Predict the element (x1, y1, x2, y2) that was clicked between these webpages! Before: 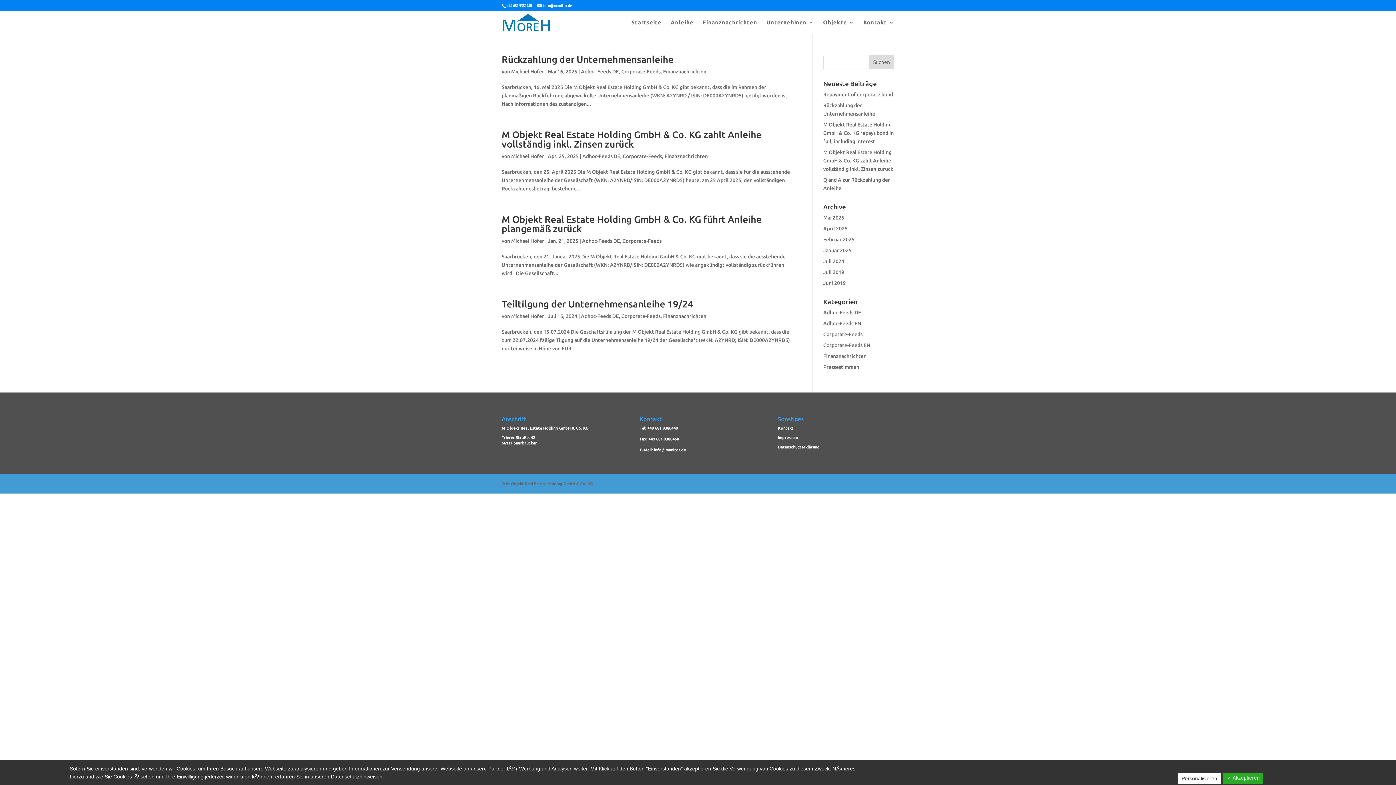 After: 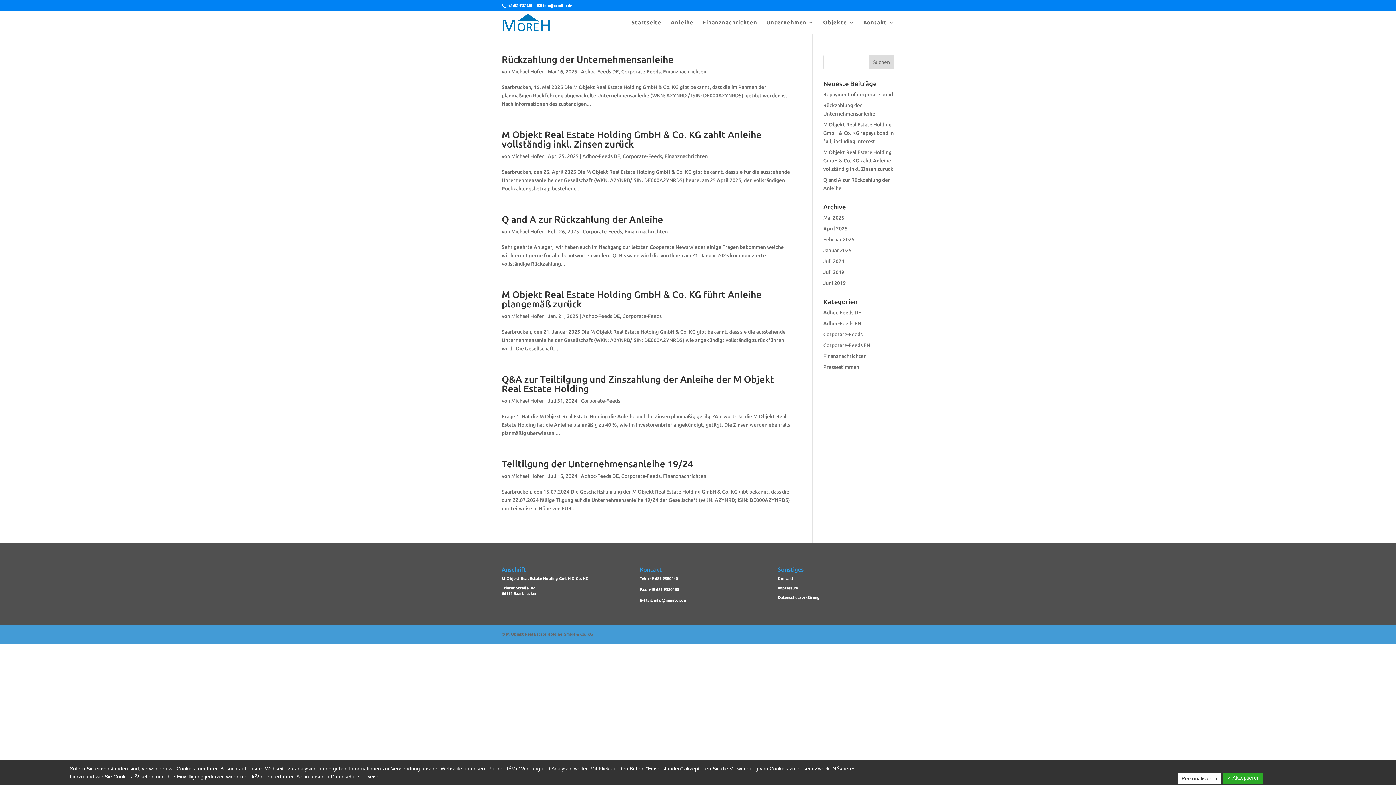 Action: bbox: (823, 331, 862, 337) label: Corporate-Feeds